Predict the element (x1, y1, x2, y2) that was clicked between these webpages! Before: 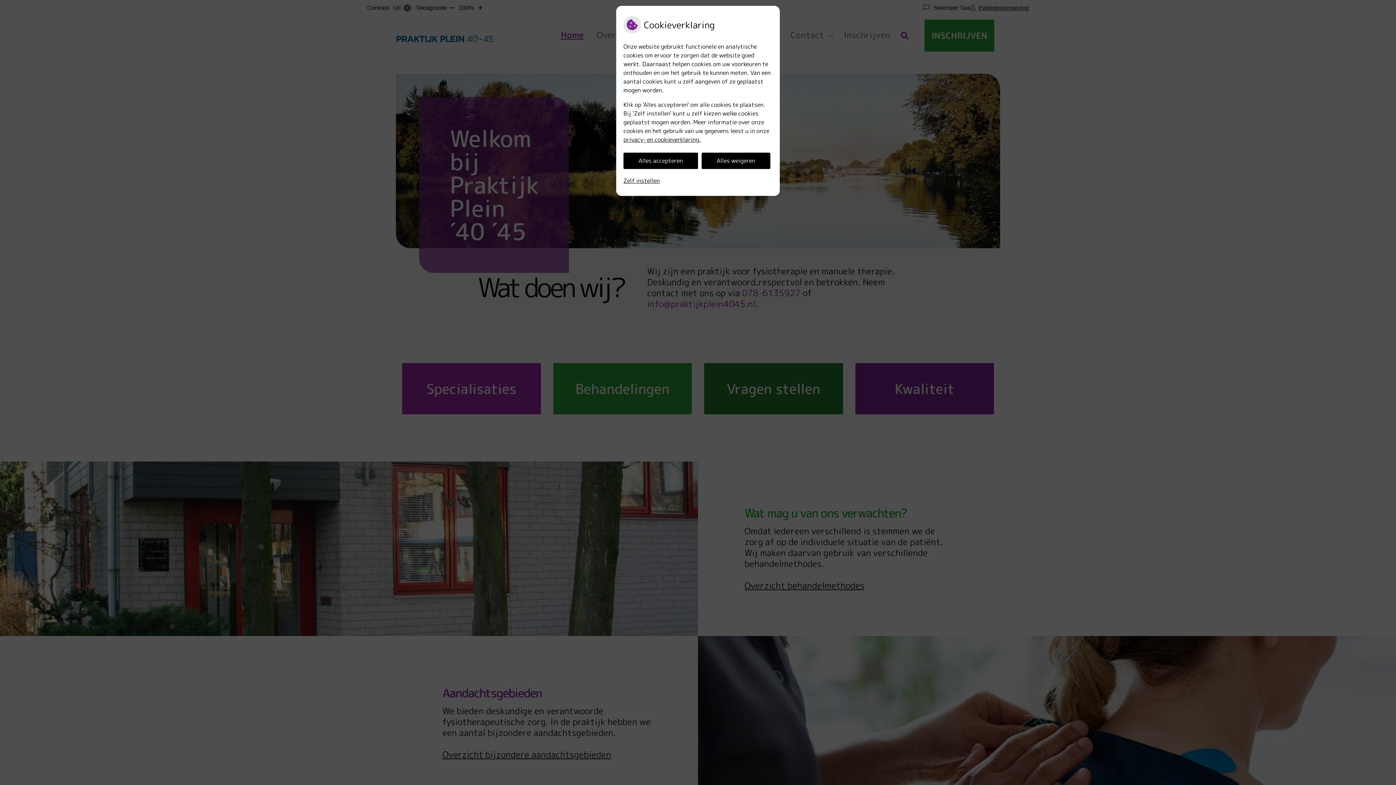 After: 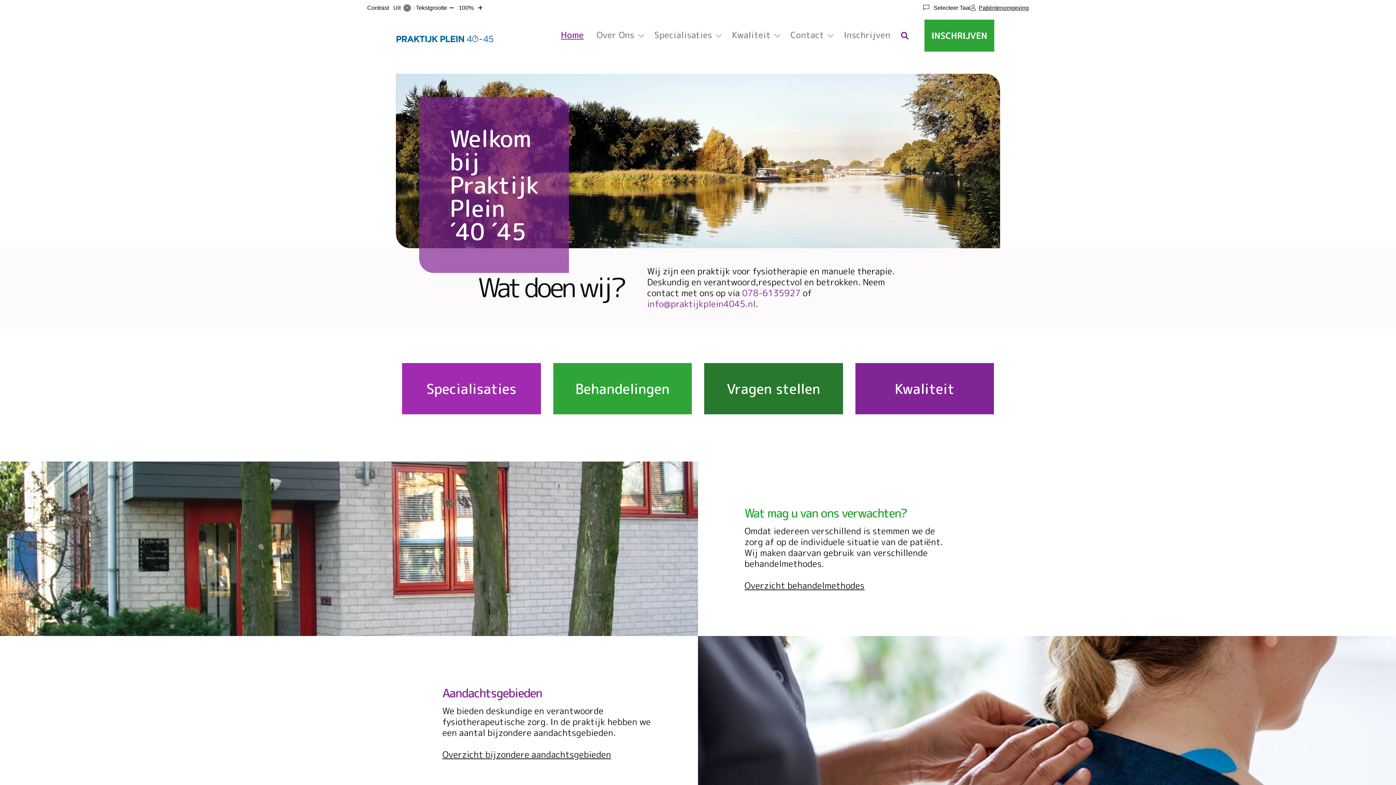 Action: bbox: (623, 152, 698, 169) label: Alles accepteren